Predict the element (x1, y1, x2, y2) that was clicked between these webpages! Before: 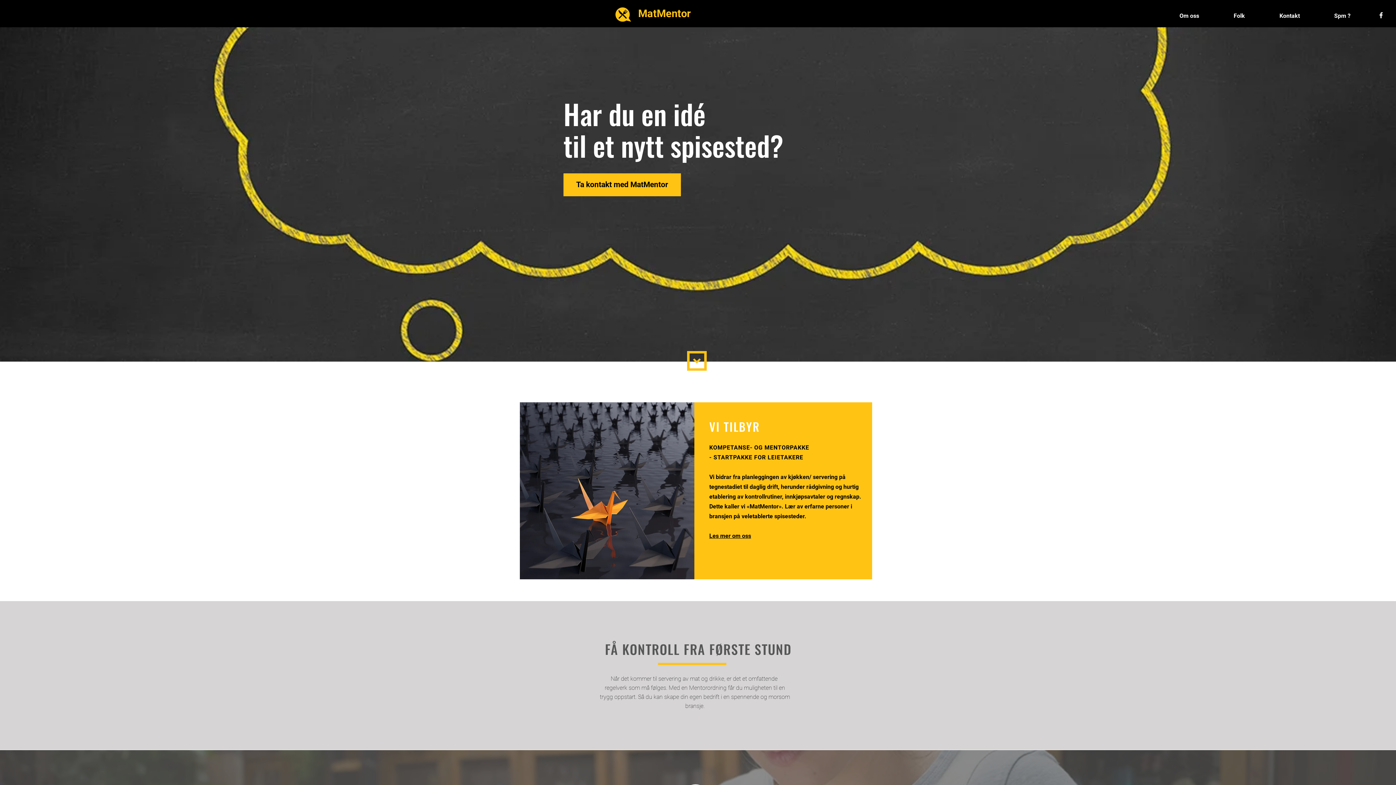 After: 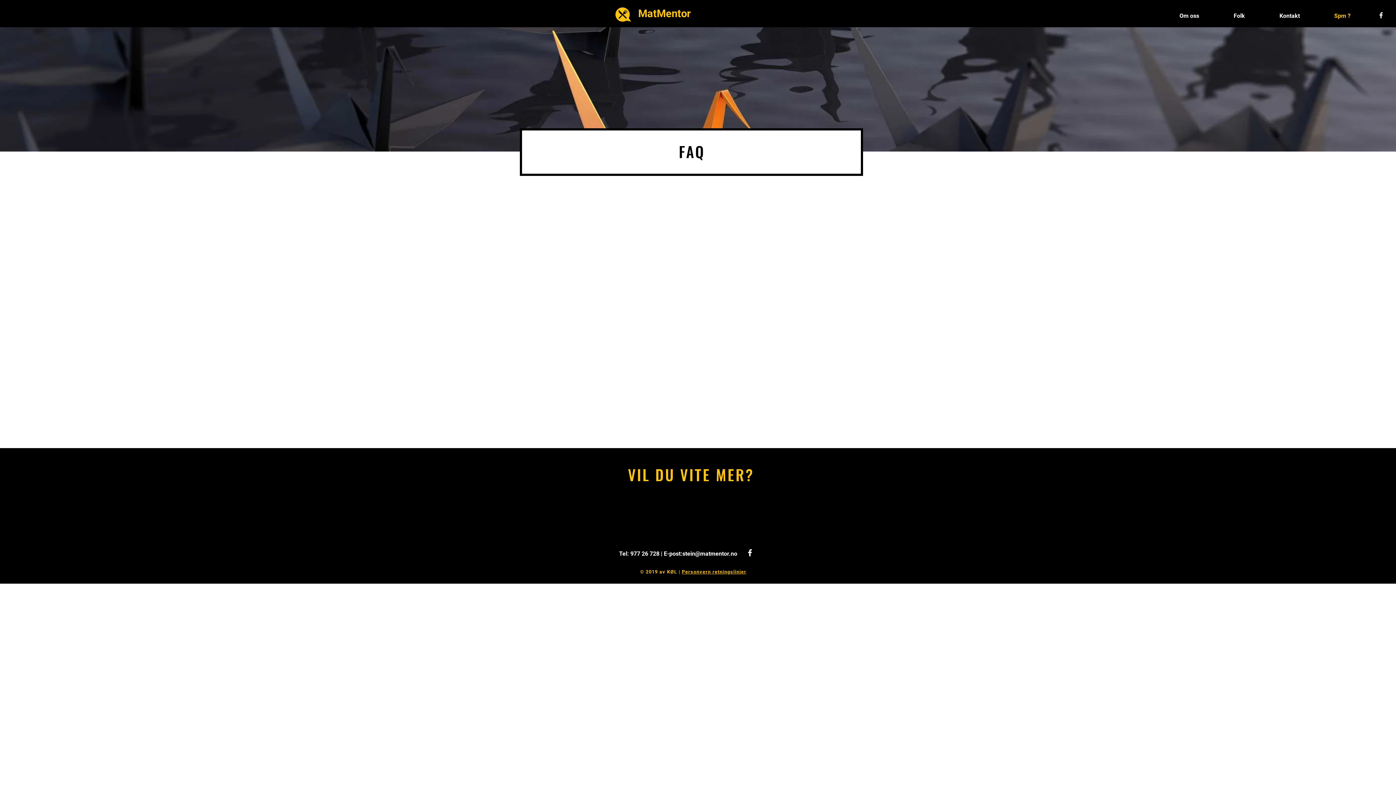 Action: label: Spm ? bbox: (1317, 8, 1368, 23)